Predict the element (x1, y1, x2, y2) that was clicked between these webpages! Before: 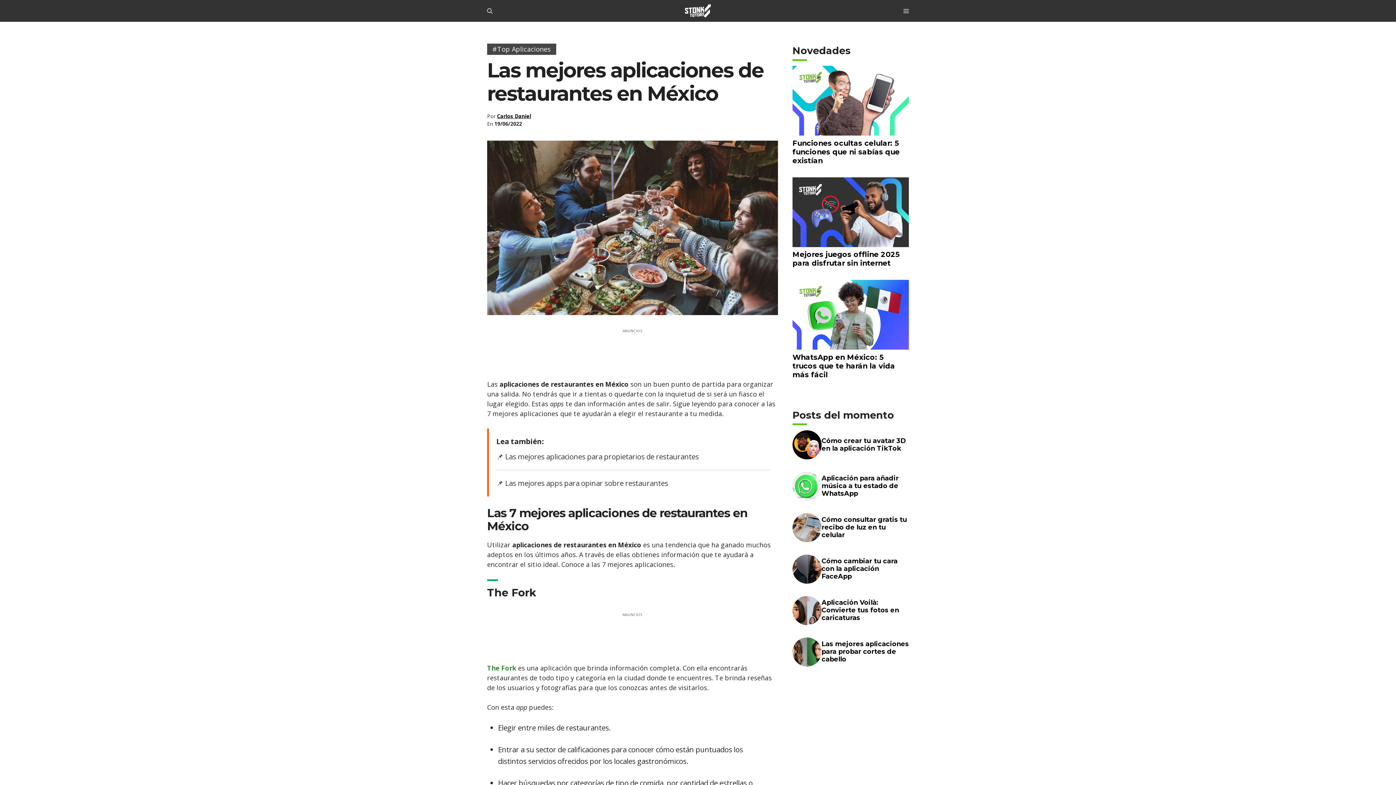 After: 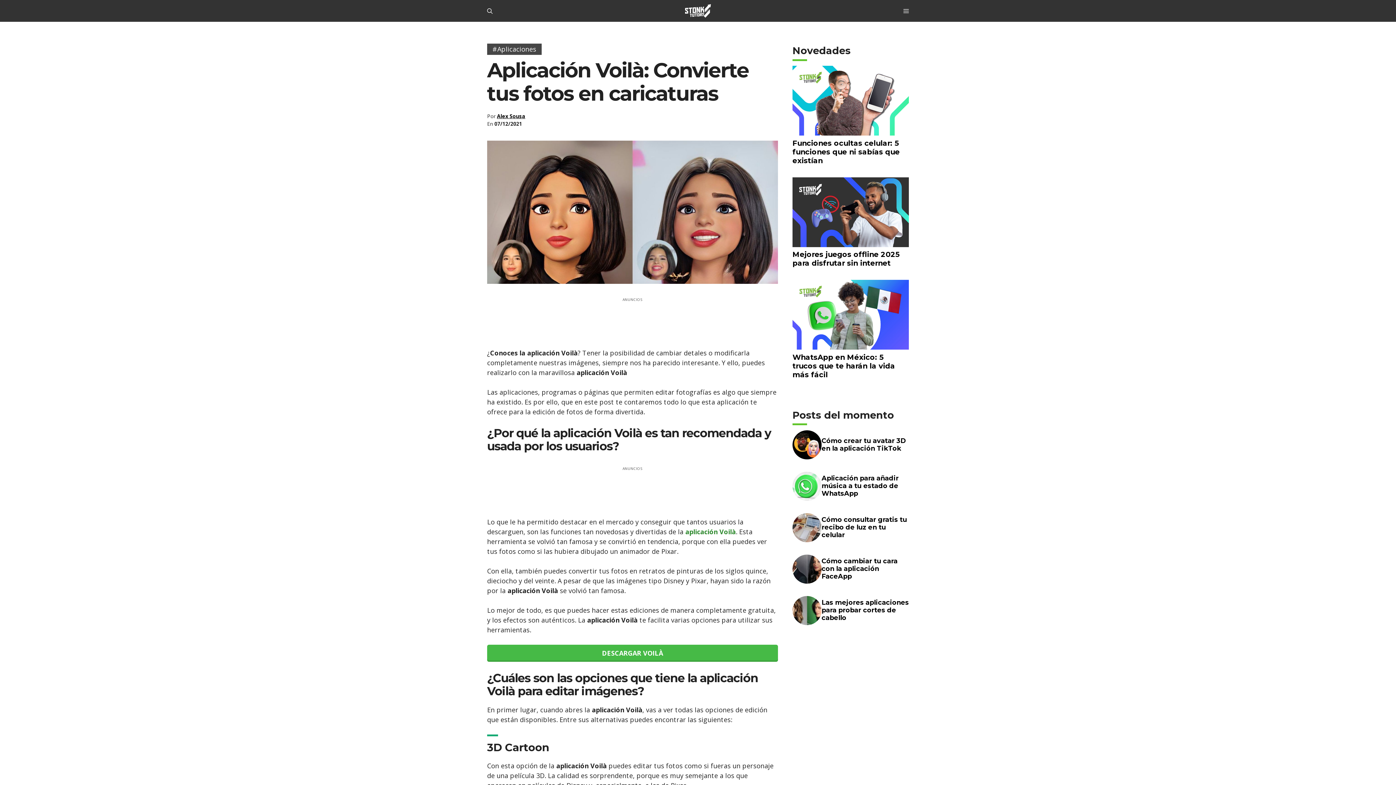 Action: bbox: (792, 616, 821, 625)